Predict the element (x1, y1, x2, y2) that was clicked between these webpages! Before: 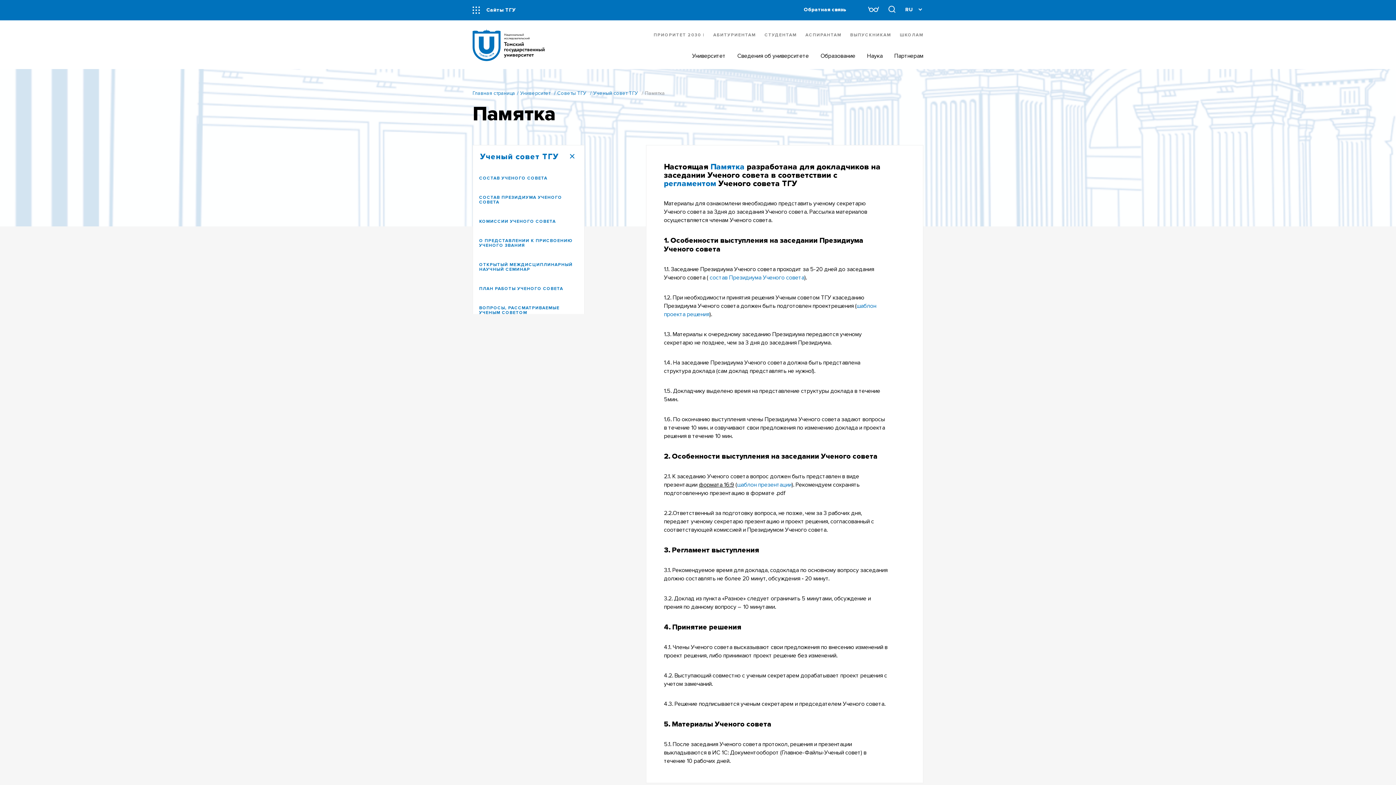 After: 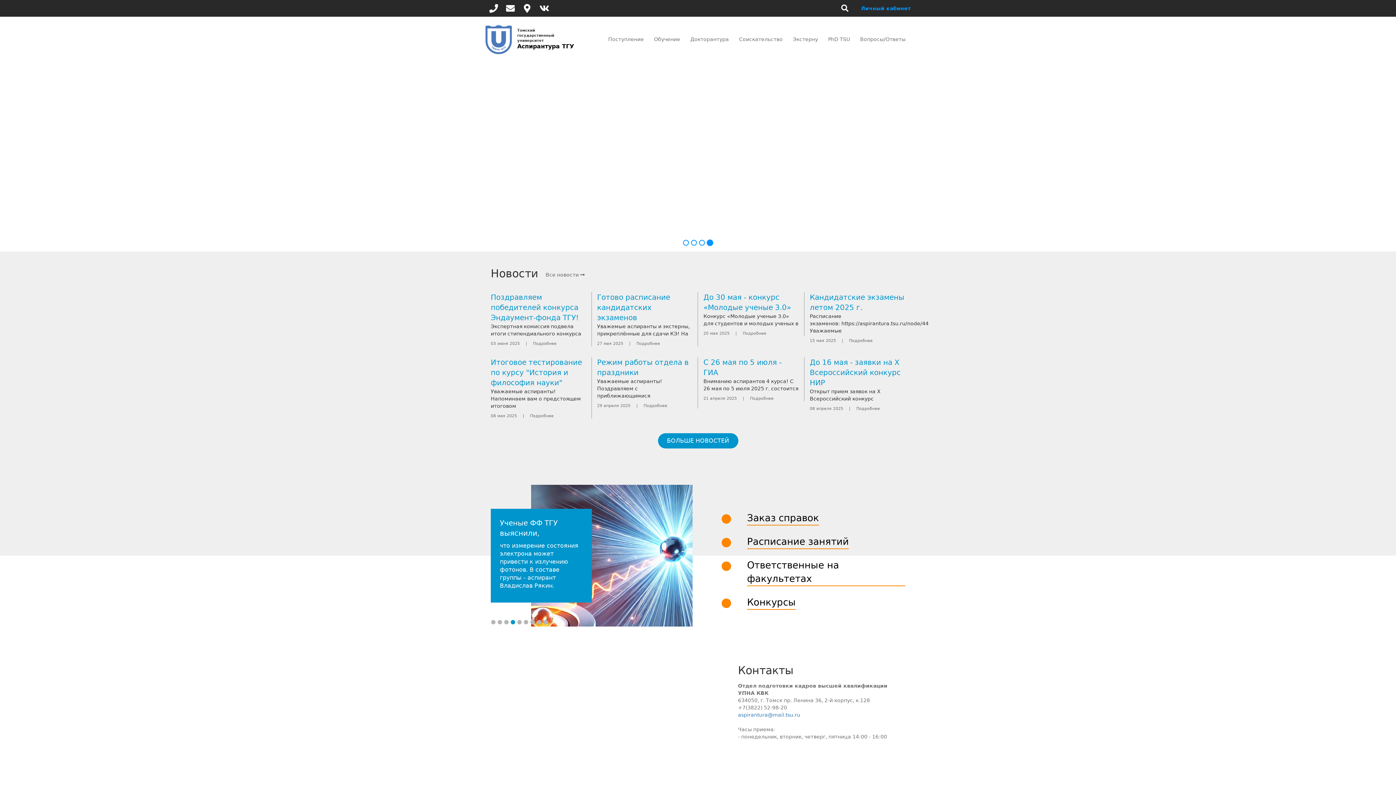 Action: bbox: (805, 32, 841, 37) label: АСПИРАНТАМ